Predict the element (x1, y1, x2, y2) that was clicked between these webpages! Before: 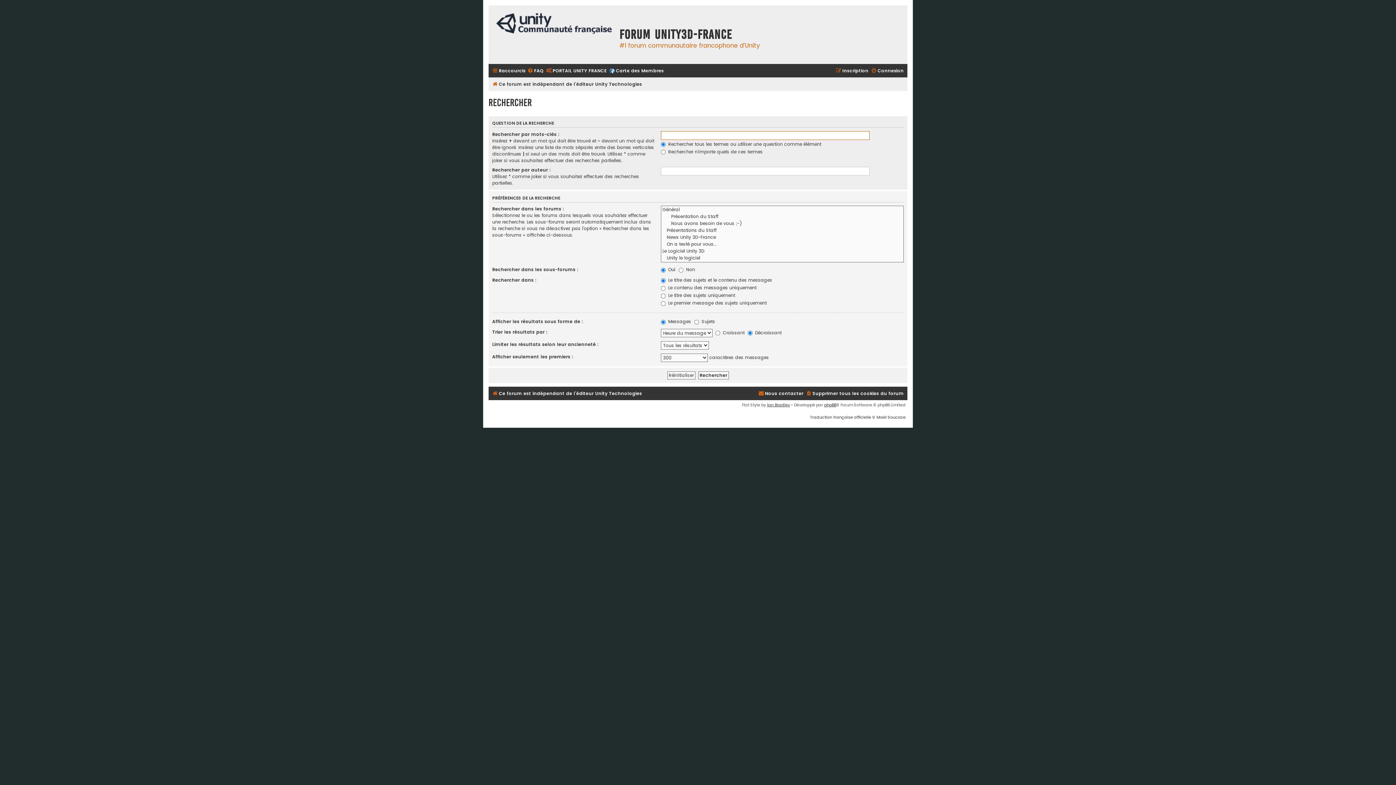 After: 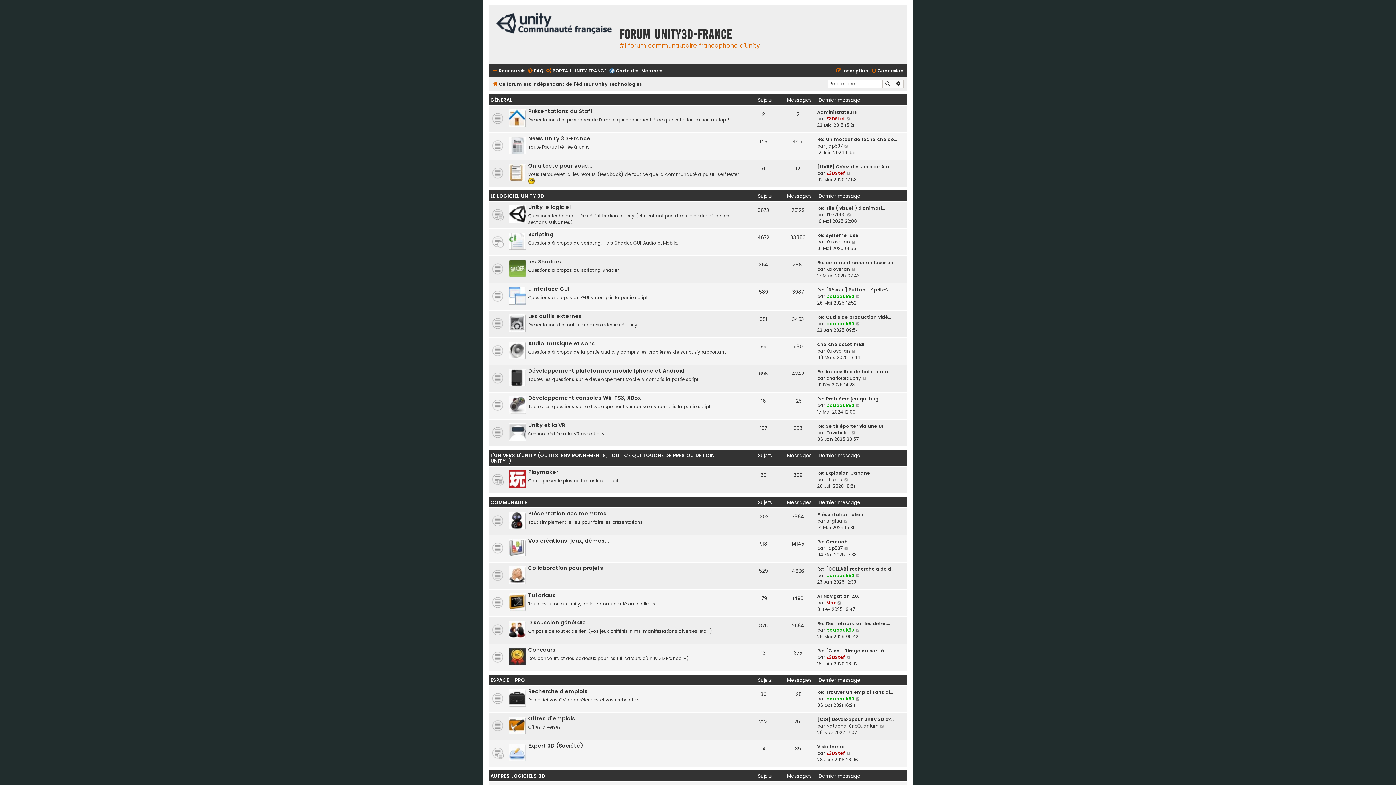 Action: bbox: (492, 389, 642, 398) label: Ce forum est indépendant de l'éditeur Unity Technologies